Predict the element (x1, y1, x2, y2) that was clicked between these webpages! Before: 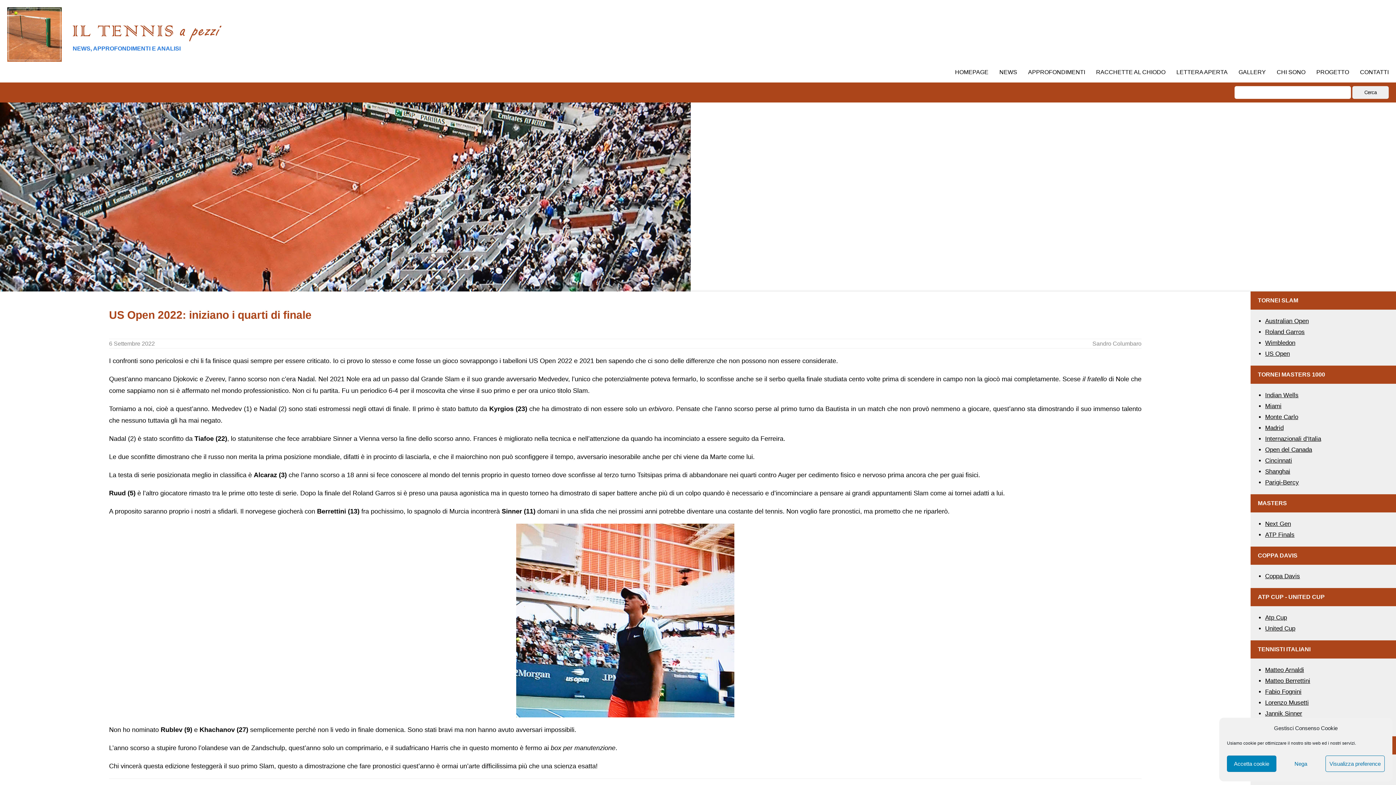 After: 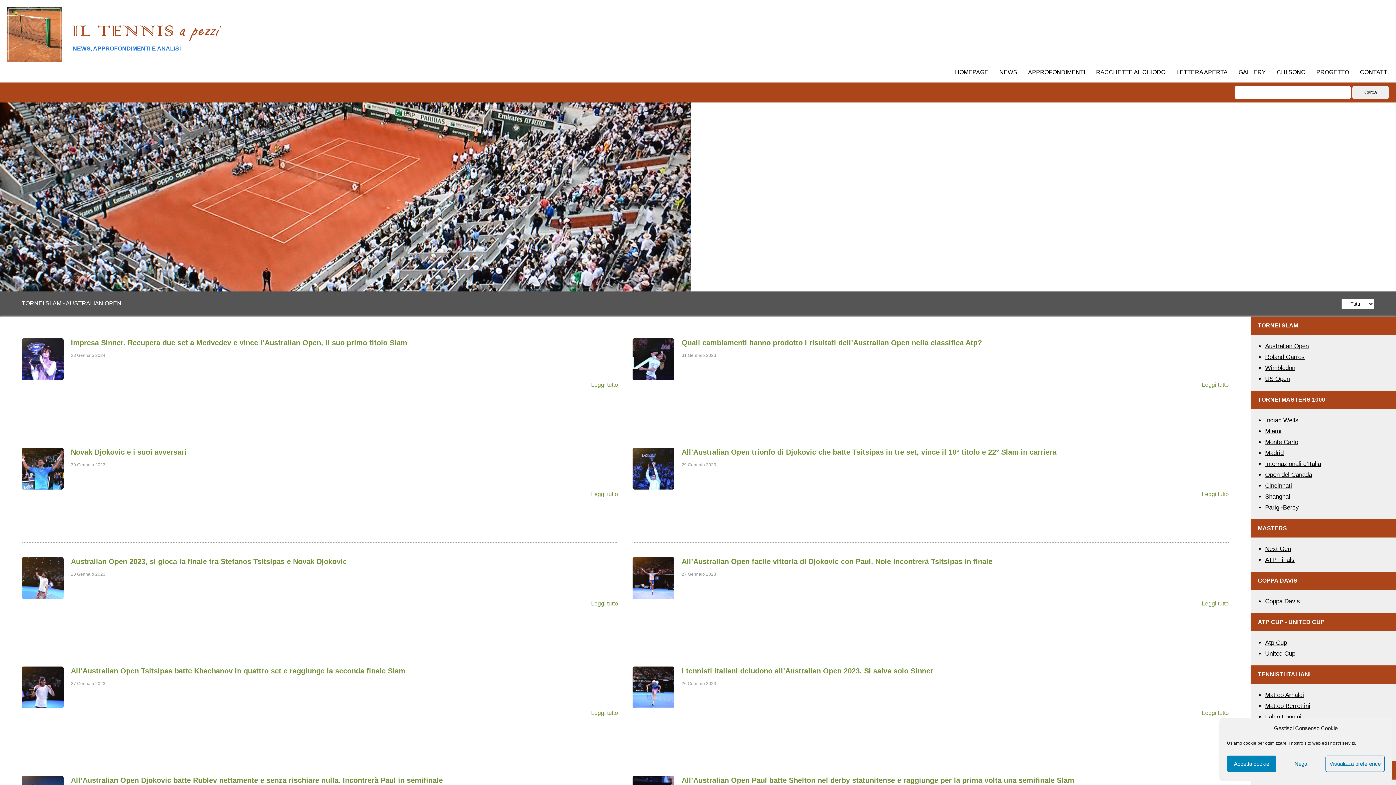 Action: bbox: (1265, 317, 1309, 324) label: Australian Open